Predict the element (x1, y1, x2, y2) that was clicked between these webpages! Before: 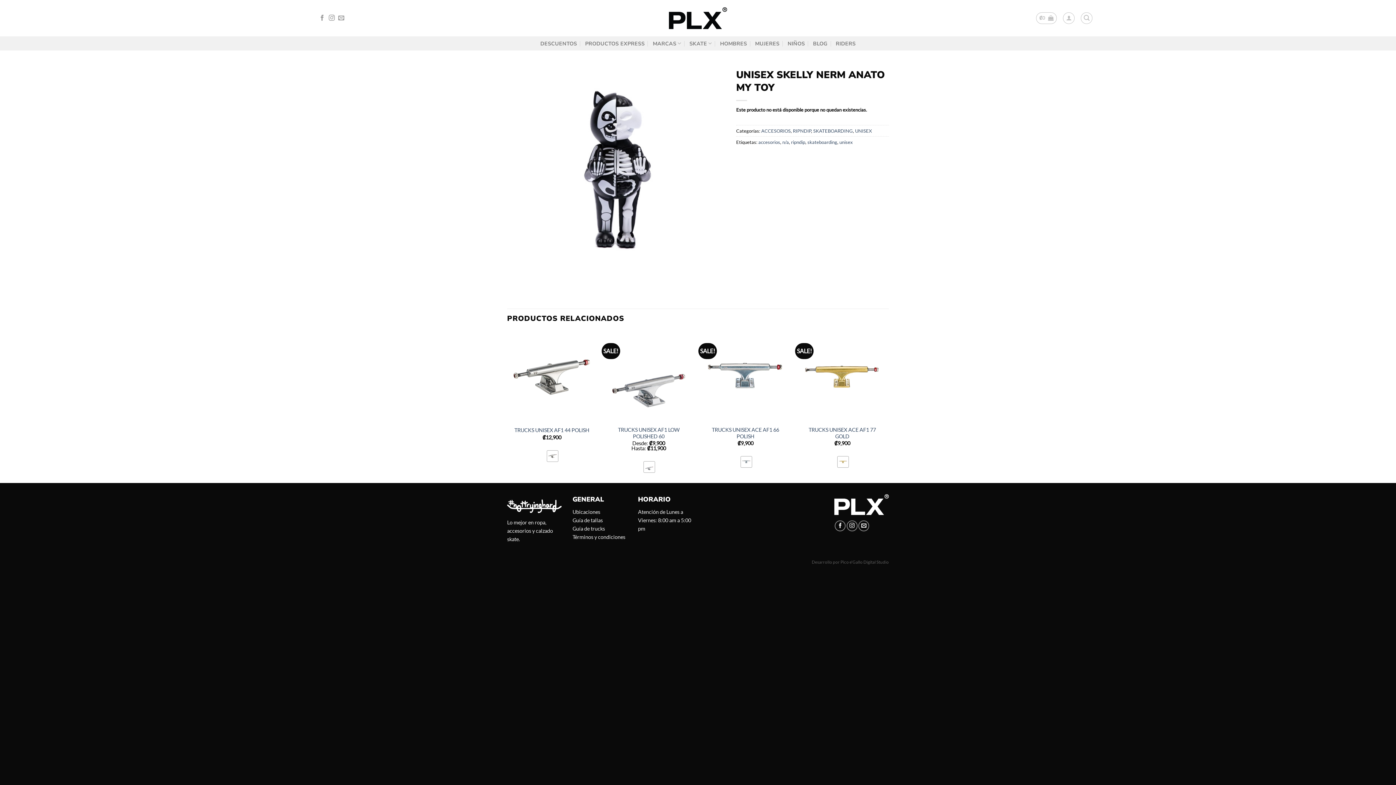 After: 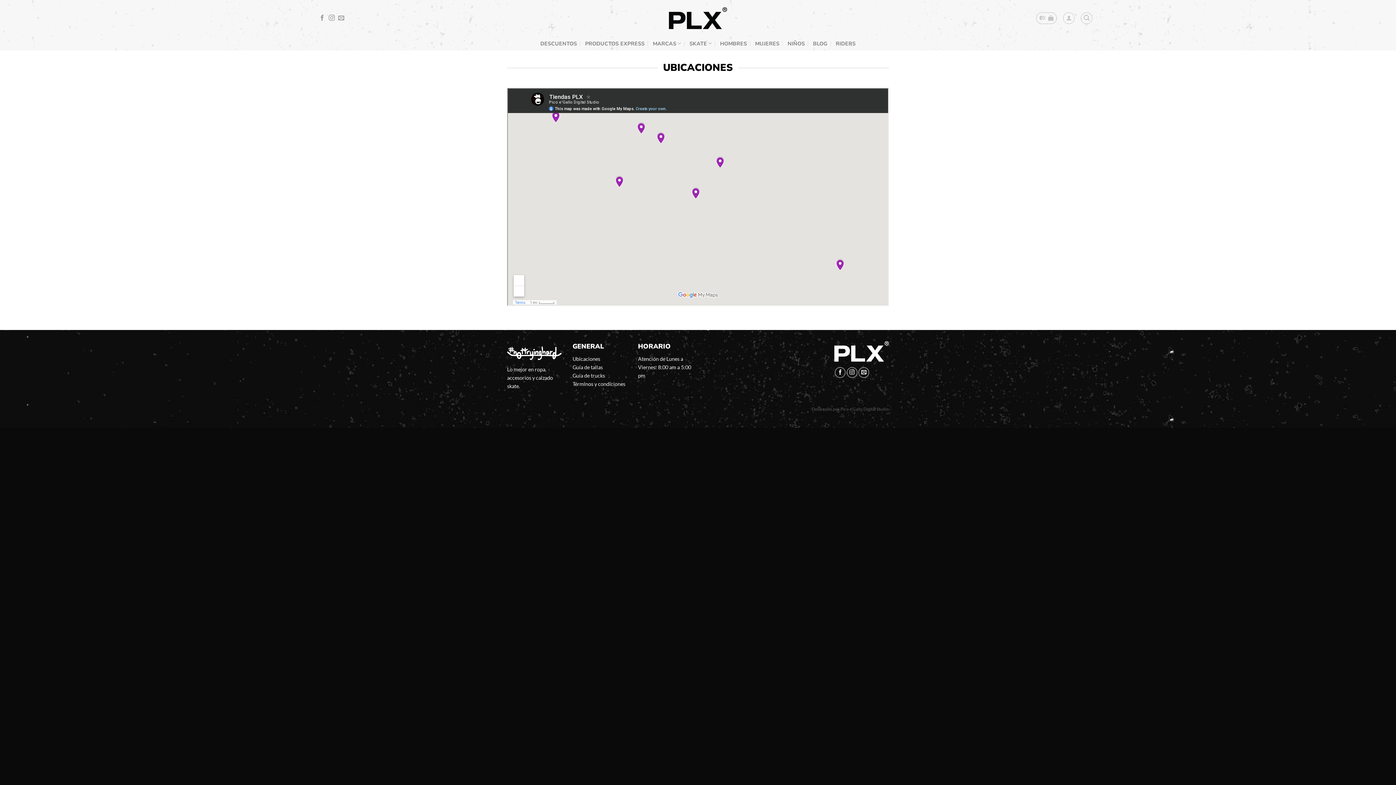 Action: bbox: (572, 509, 600, 515) label: Ubicaciones